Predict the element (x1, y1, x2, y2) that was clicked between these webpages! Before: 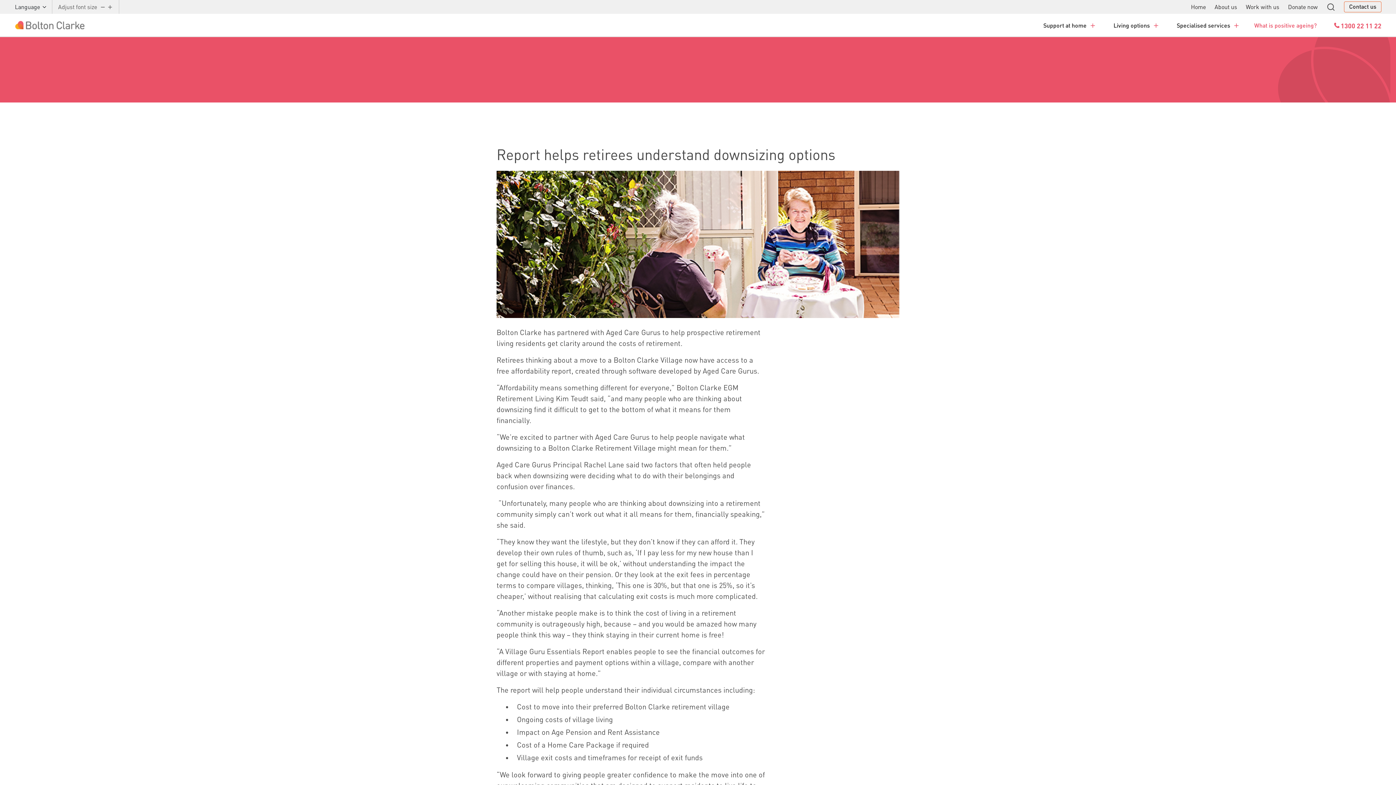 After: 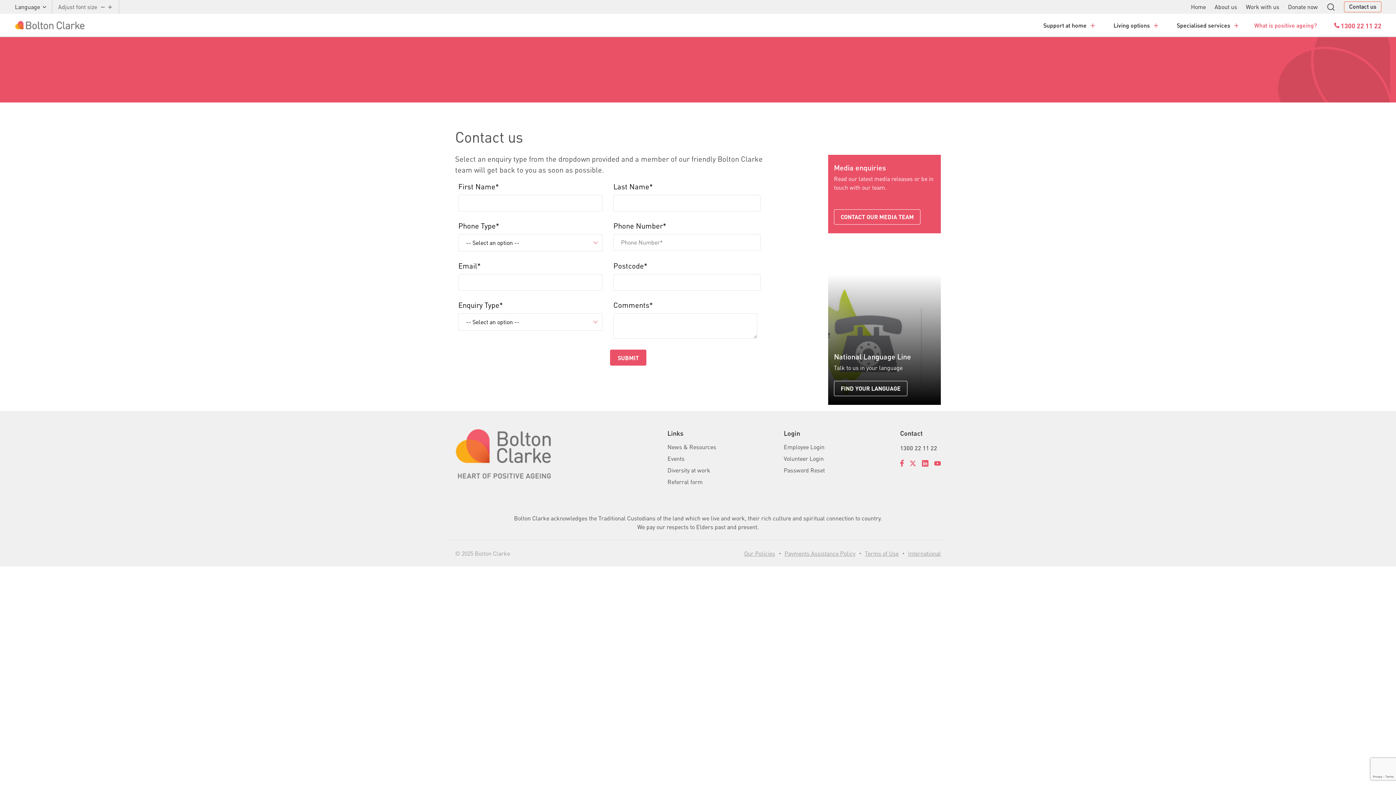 Action: bbox: (1344, 1, 1381, 12) label: Contact us